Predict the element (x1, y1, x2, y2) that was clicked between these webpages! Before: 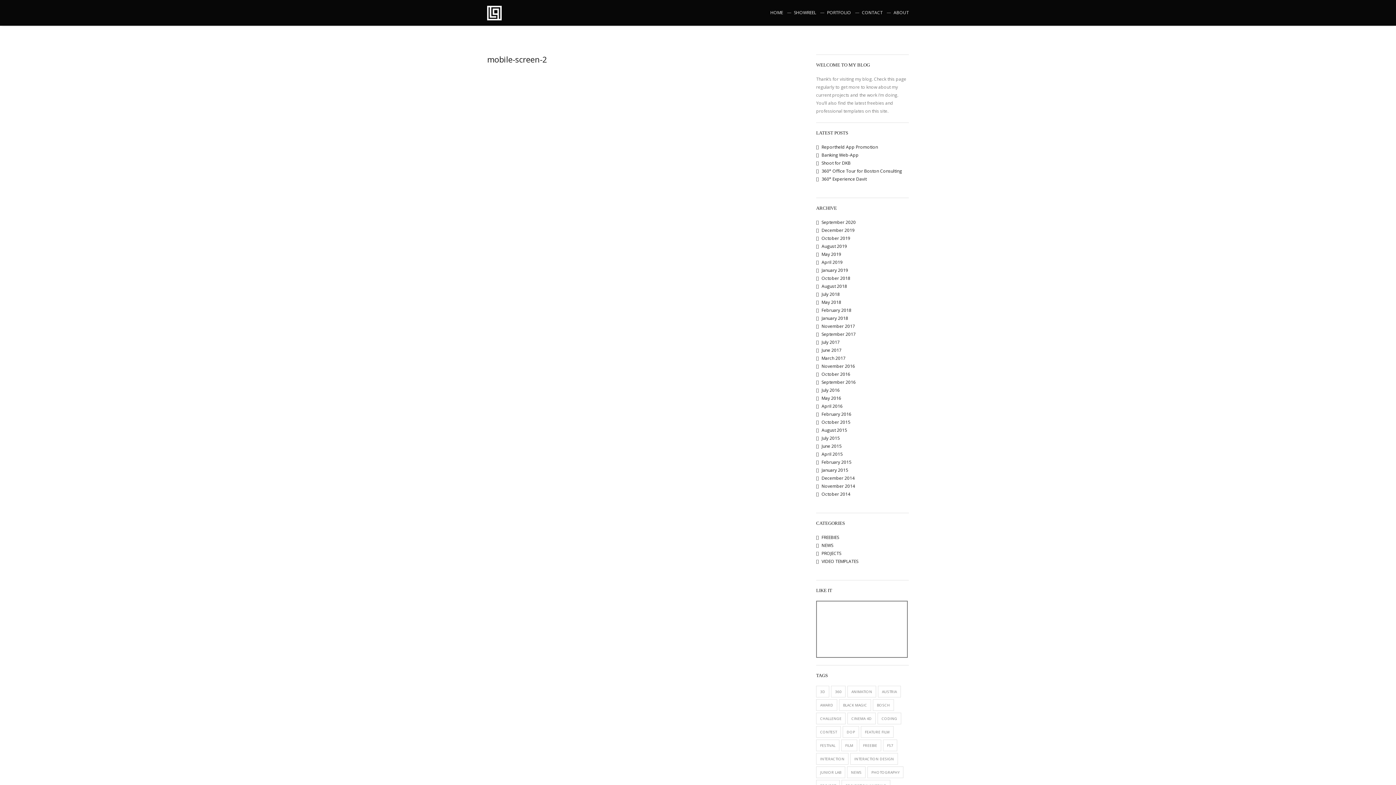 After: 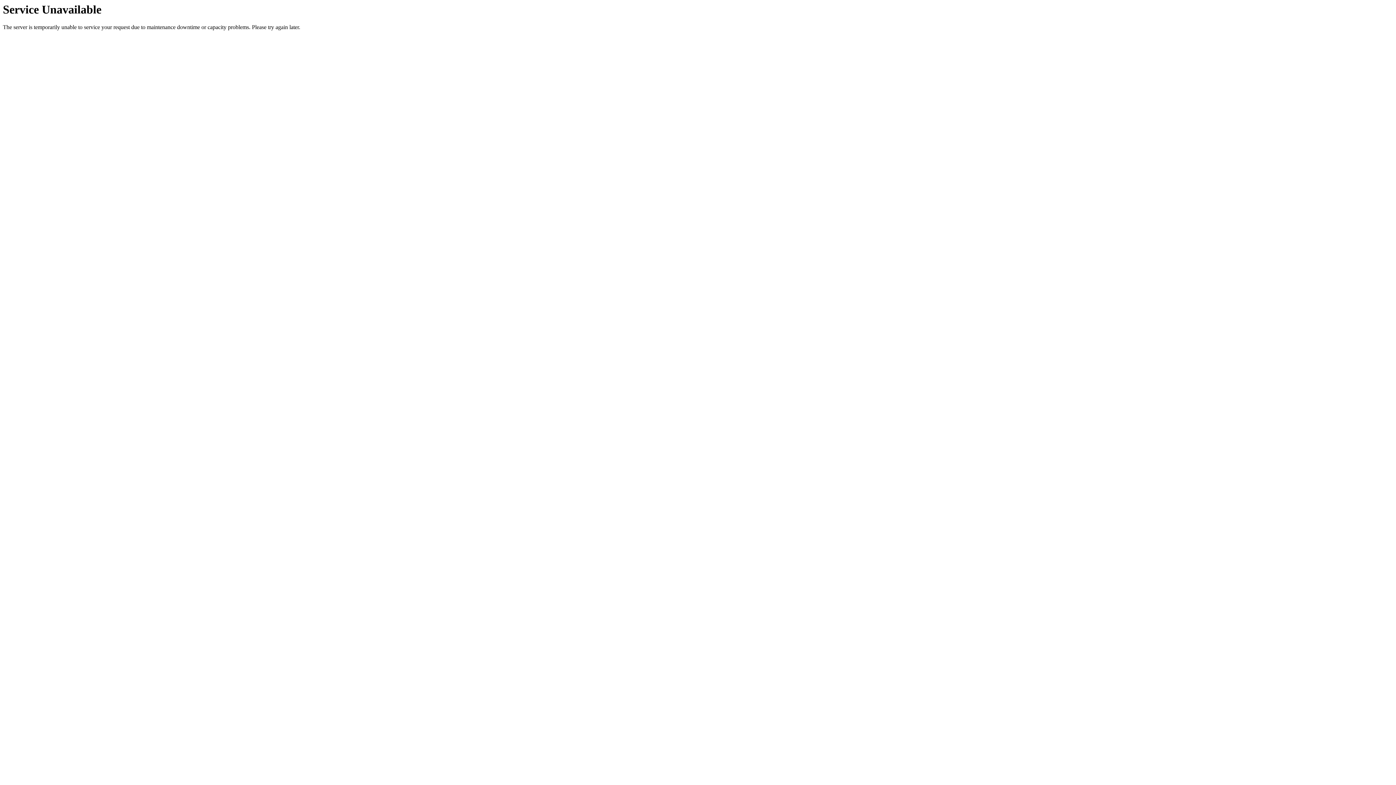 Action: label: February 2015 bbox: (821, 459, 851, 465)